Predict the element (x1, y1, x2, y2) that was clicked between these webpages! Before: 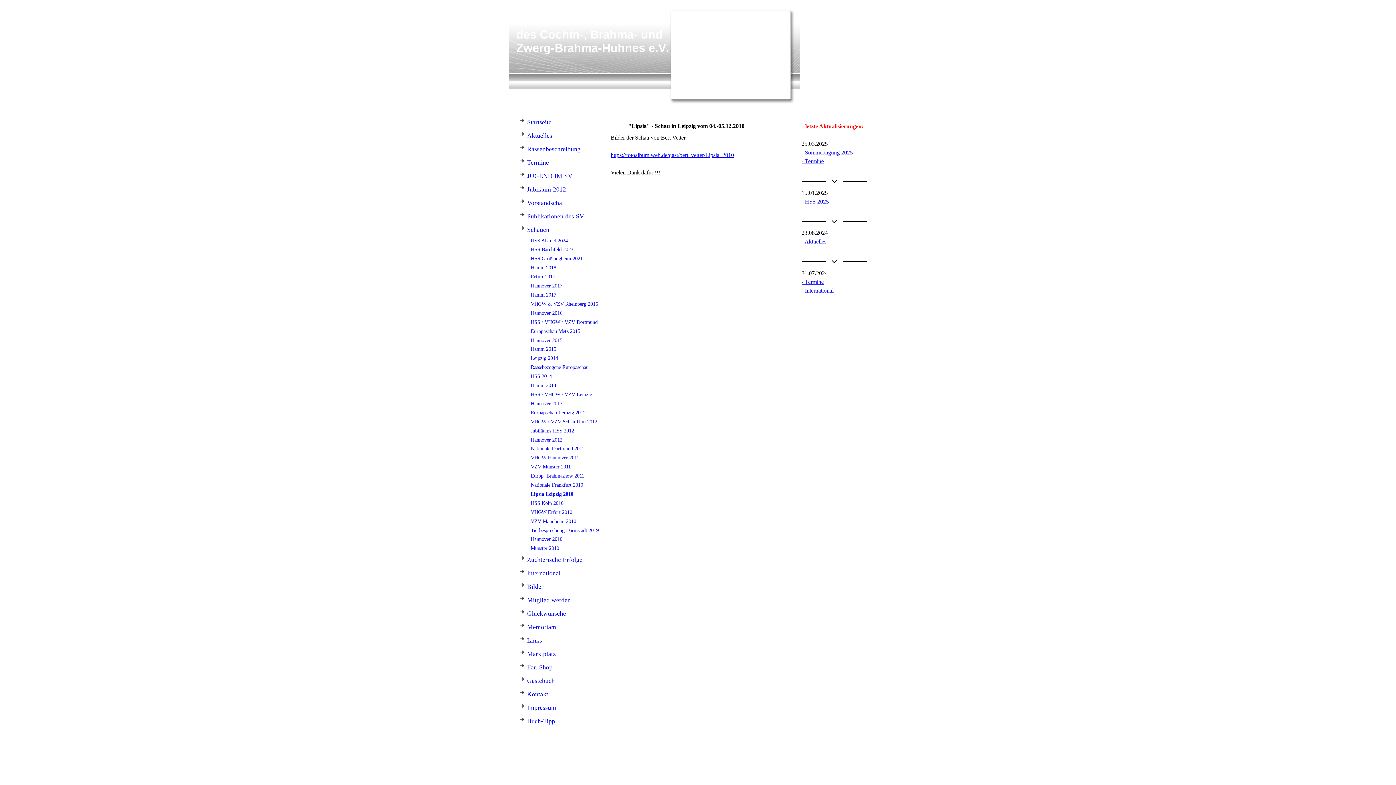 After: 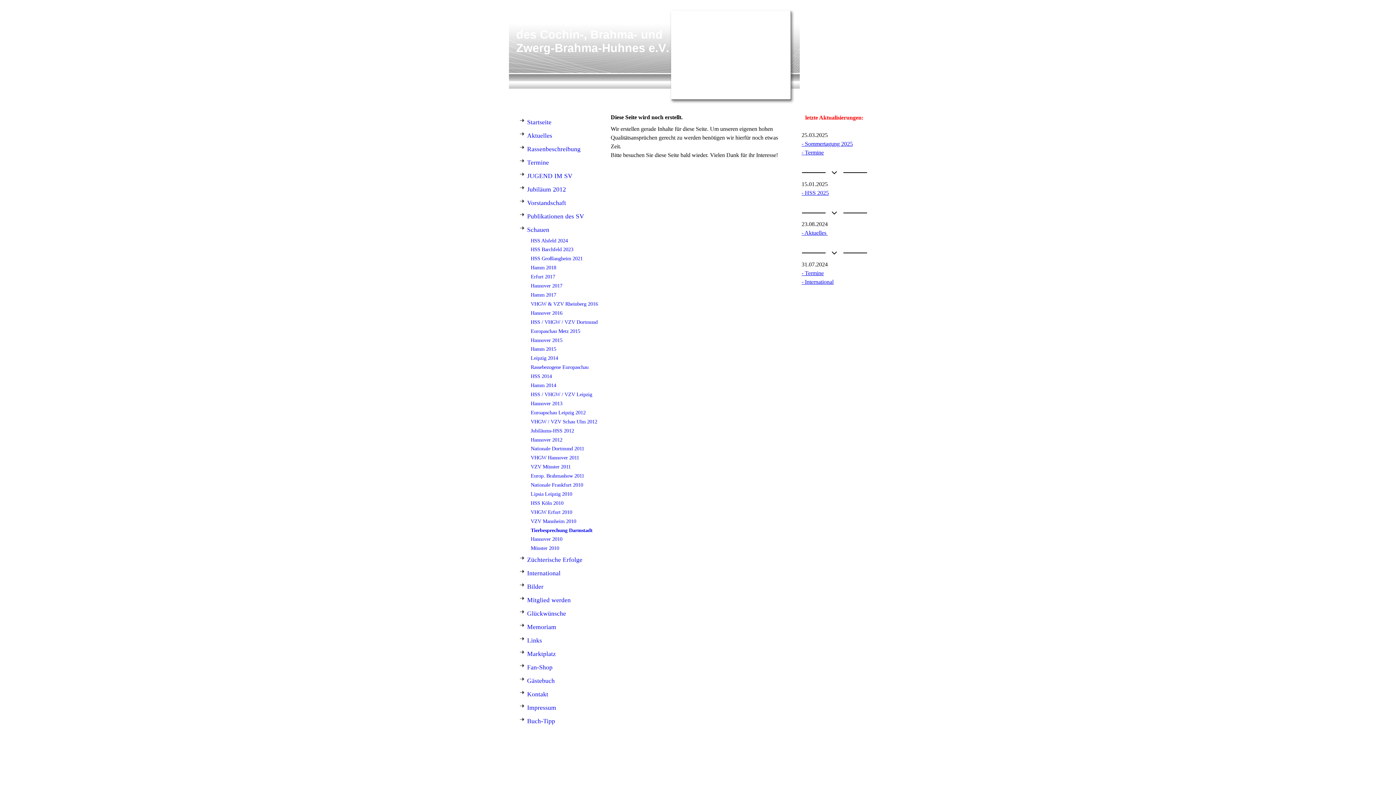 Action: bbox: (516, 526, 600, 535) label: Tierbesprechung Darmstadt 2019